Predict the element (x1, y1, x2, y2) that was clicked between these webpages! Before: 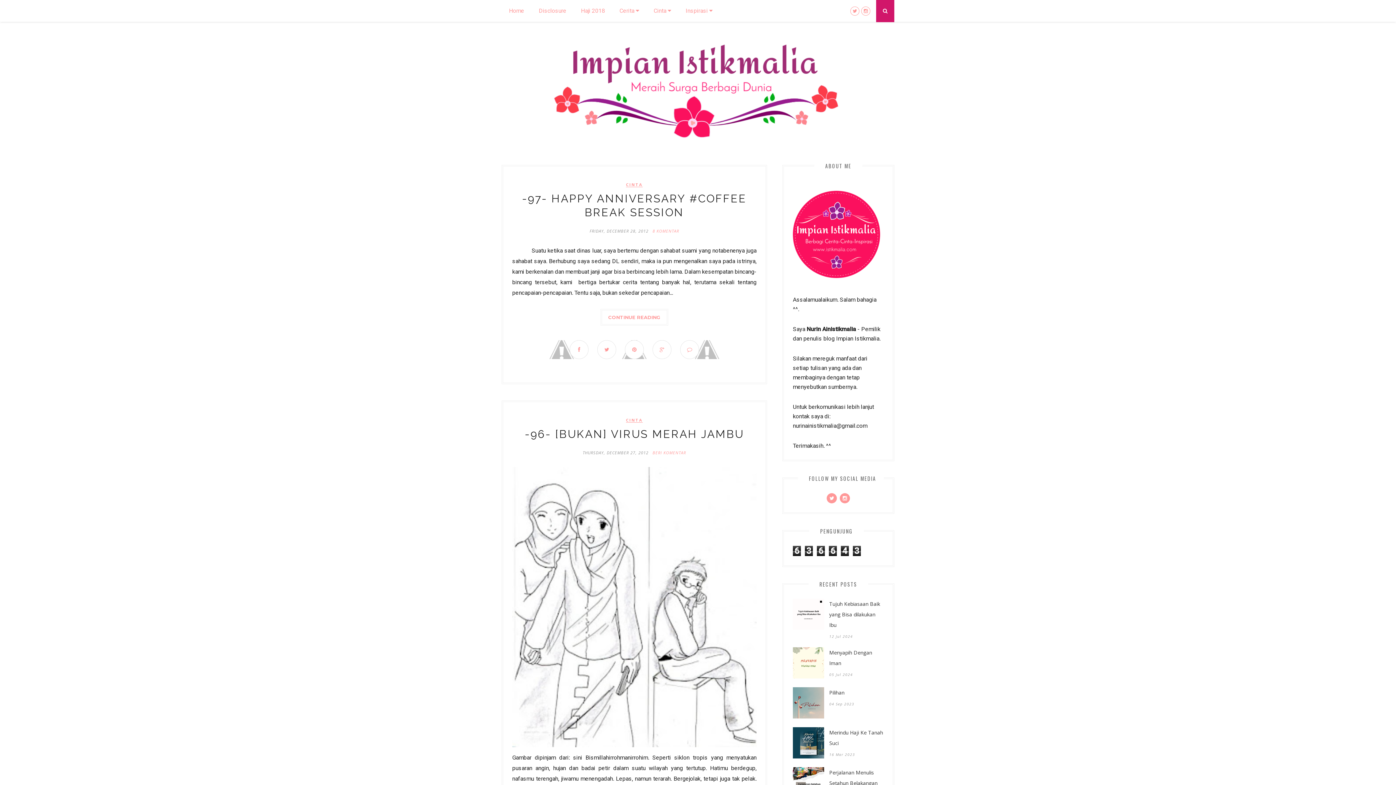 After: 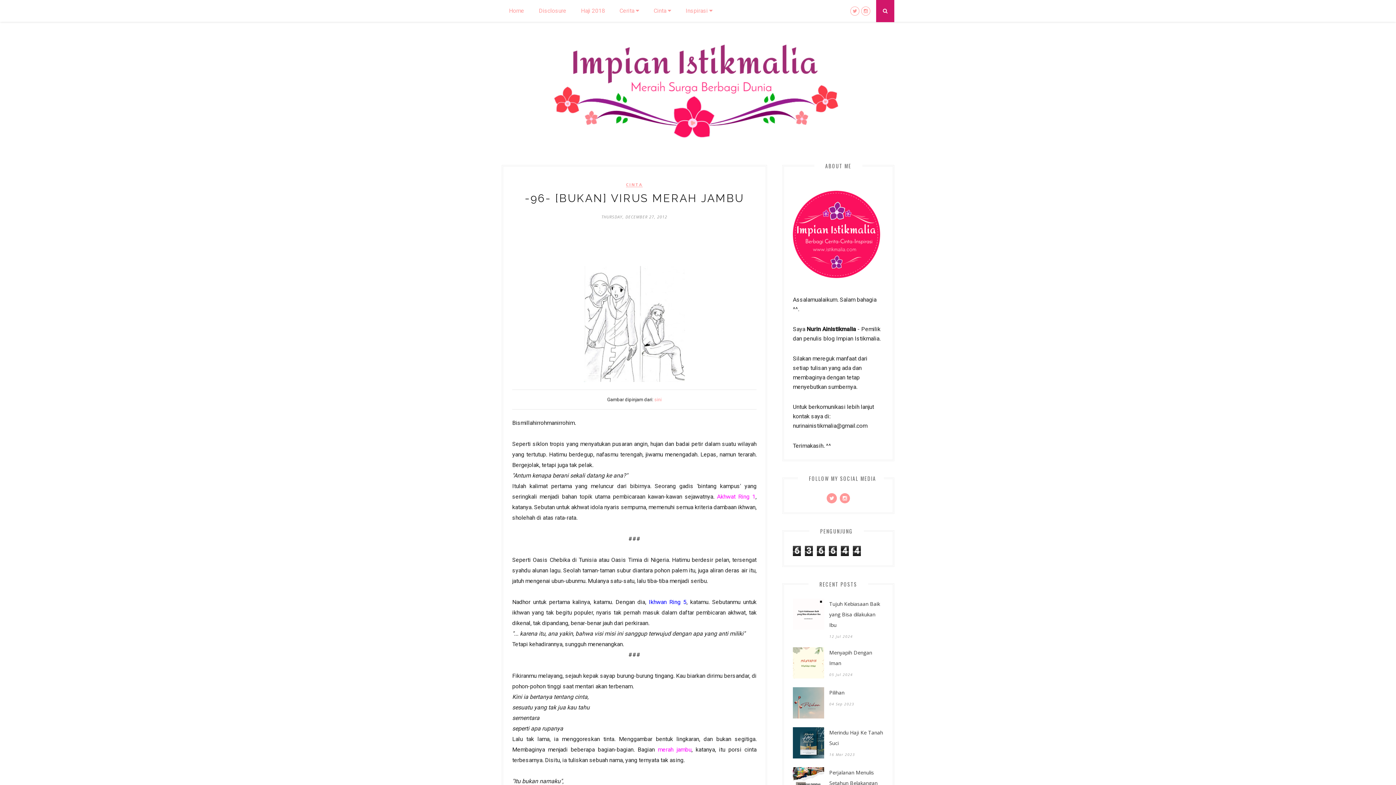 Action: label: -96- [BUKAN] VIRUS MERAH JAMBU bbox: (524, 428, 744, 440)